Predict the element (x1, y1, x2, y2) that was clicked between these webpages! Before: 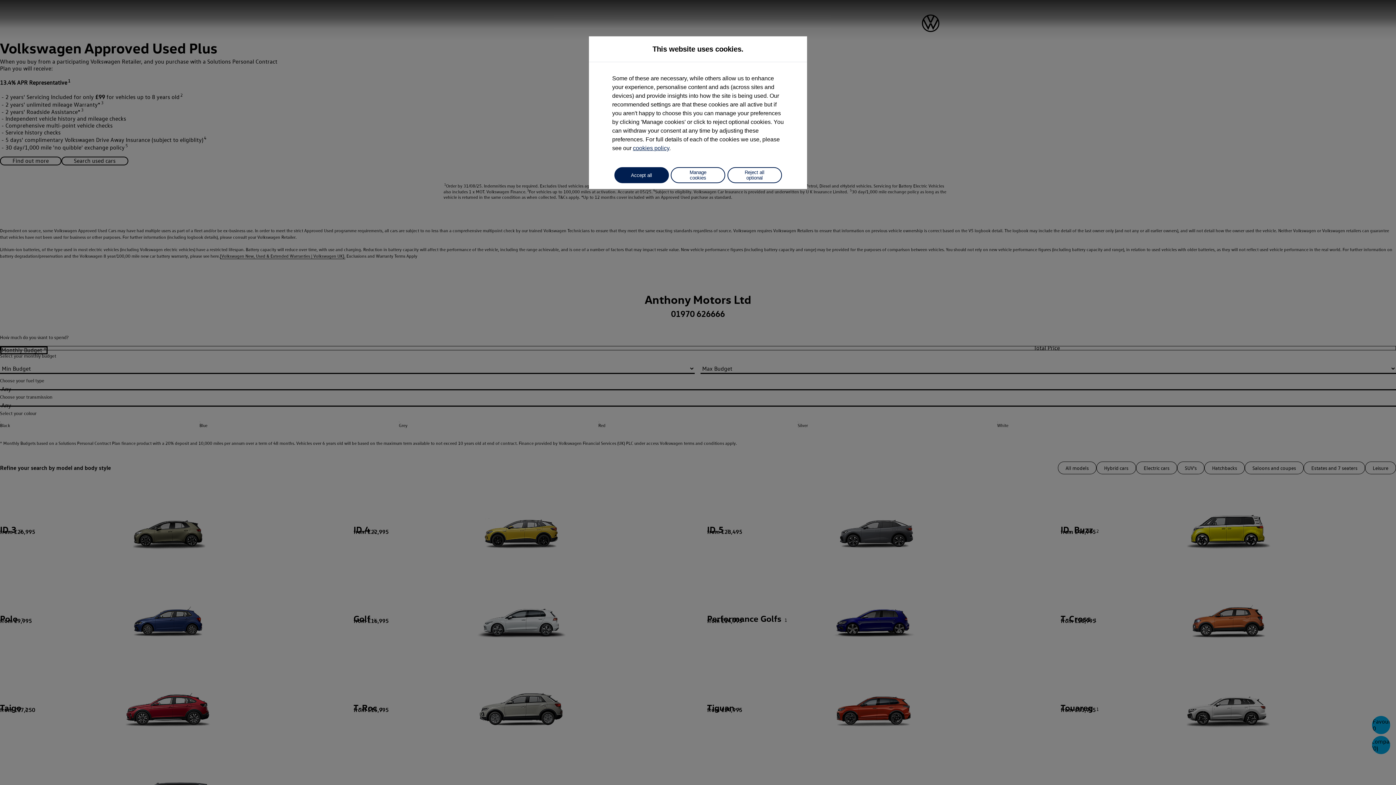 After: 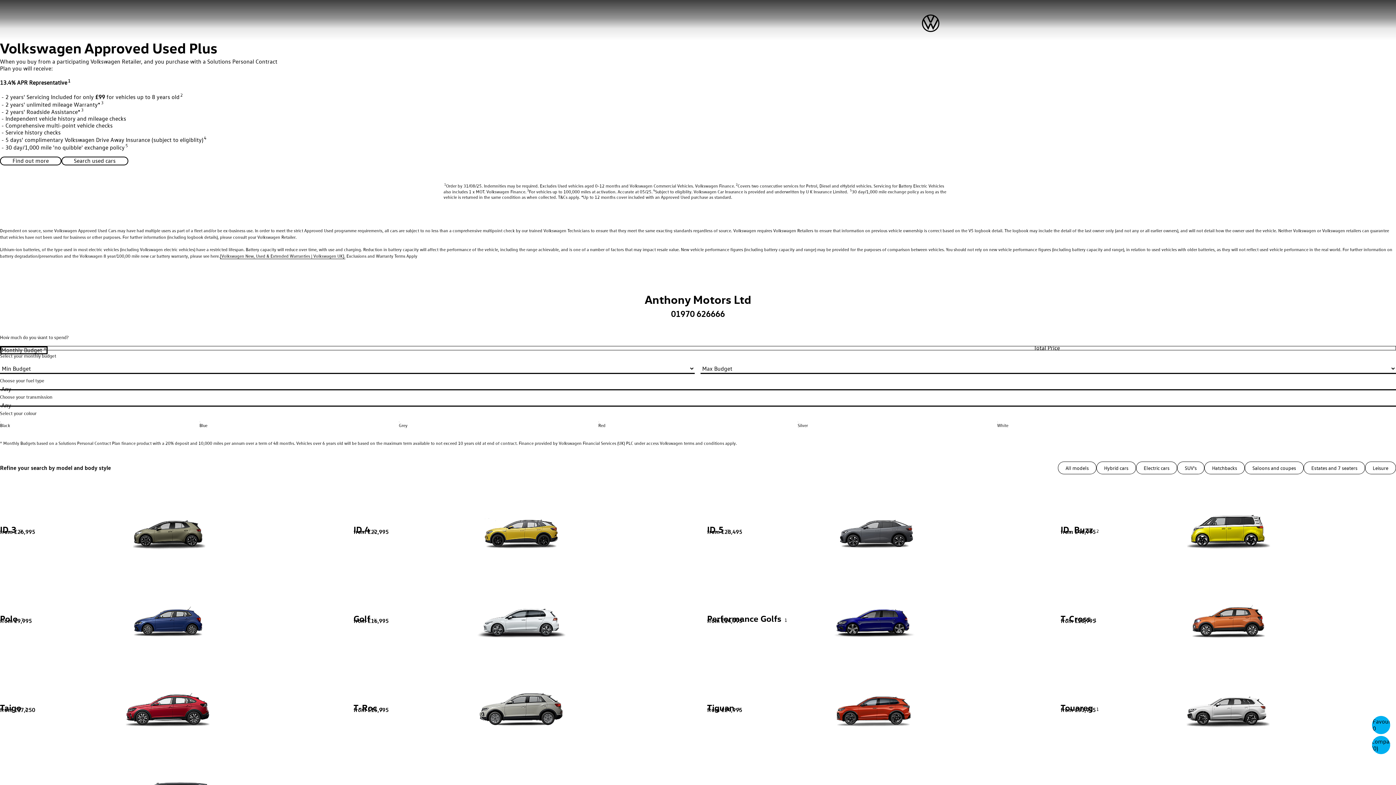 Action: label: Reject all optional bbox: (727, 167, 782, 183)